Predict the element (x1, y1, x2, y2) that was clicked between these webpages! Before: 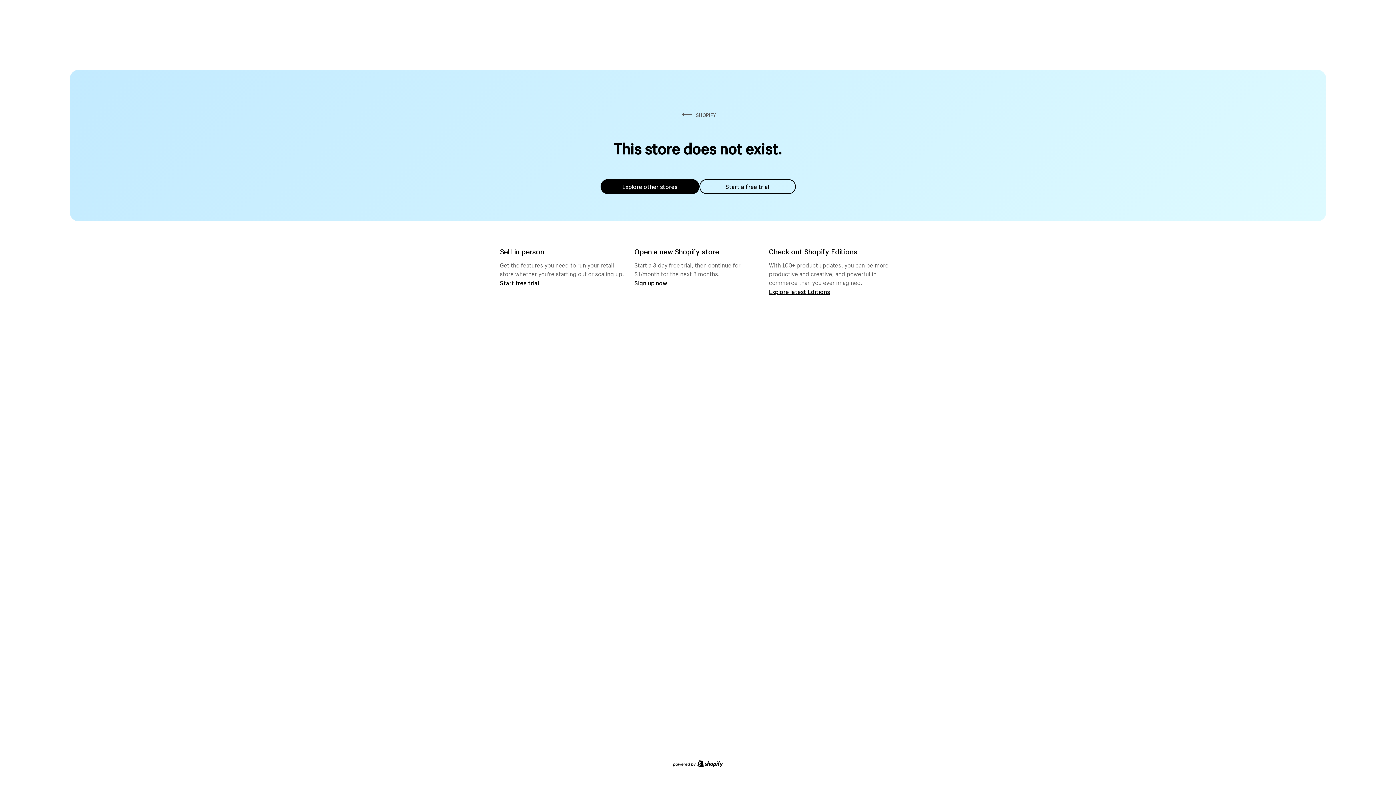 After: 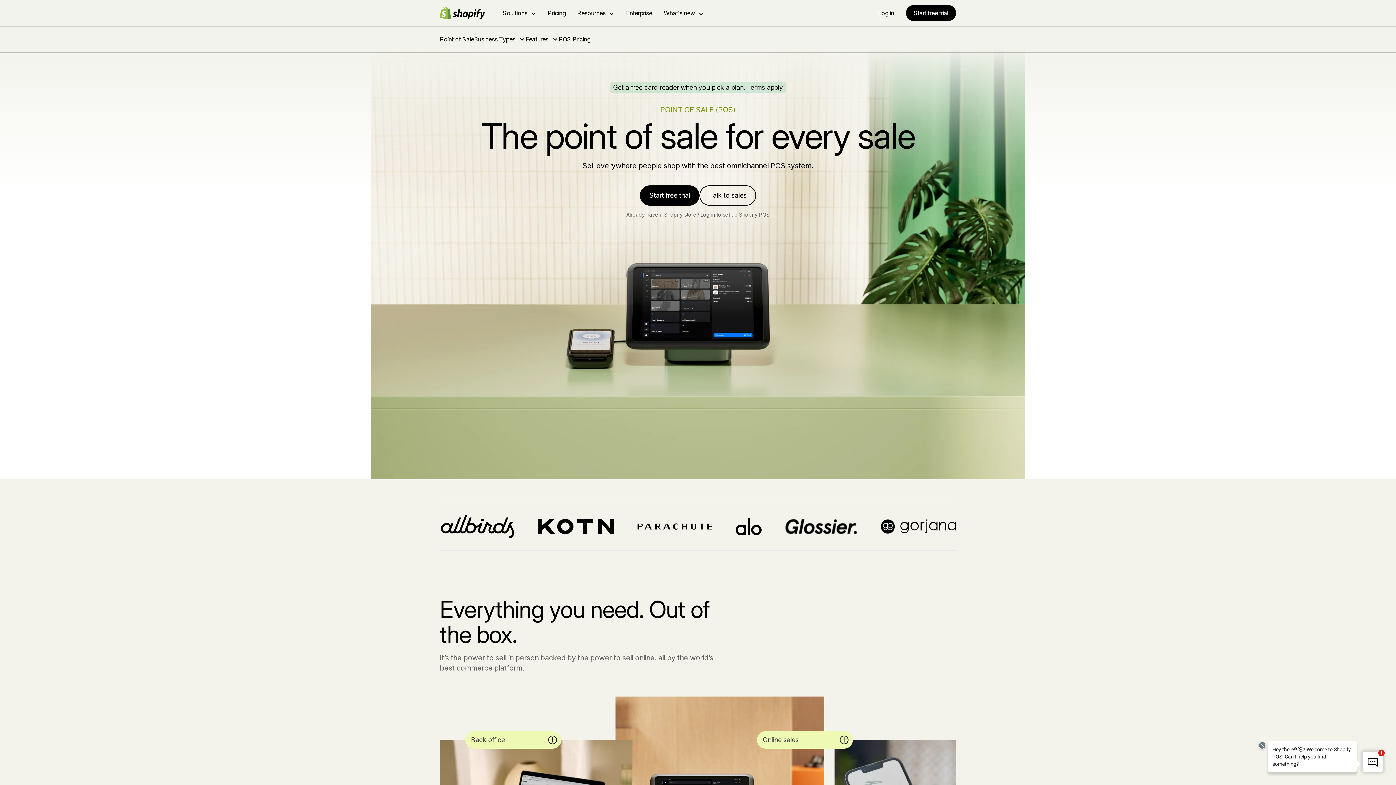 Action: label: Start free trial bbox: (500, 279, 539, 286)